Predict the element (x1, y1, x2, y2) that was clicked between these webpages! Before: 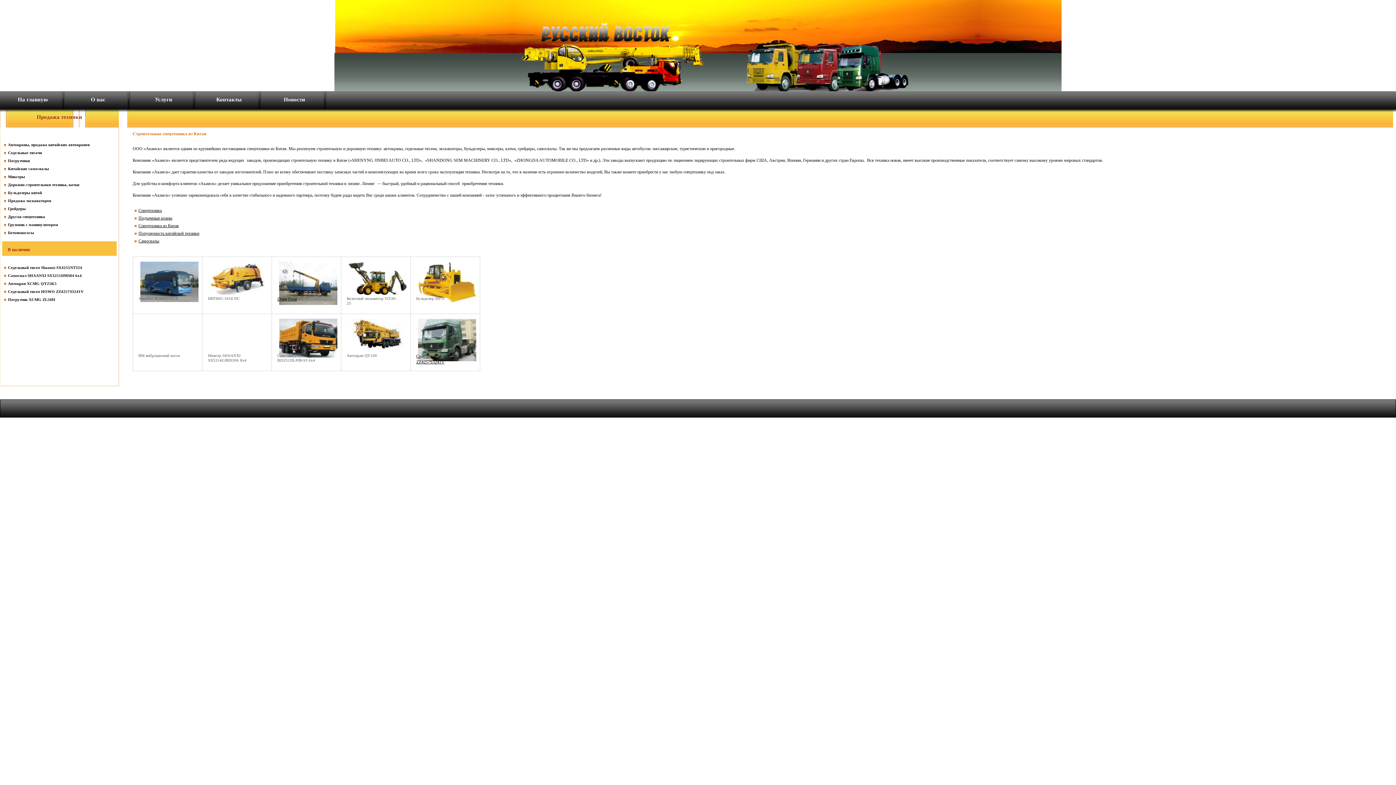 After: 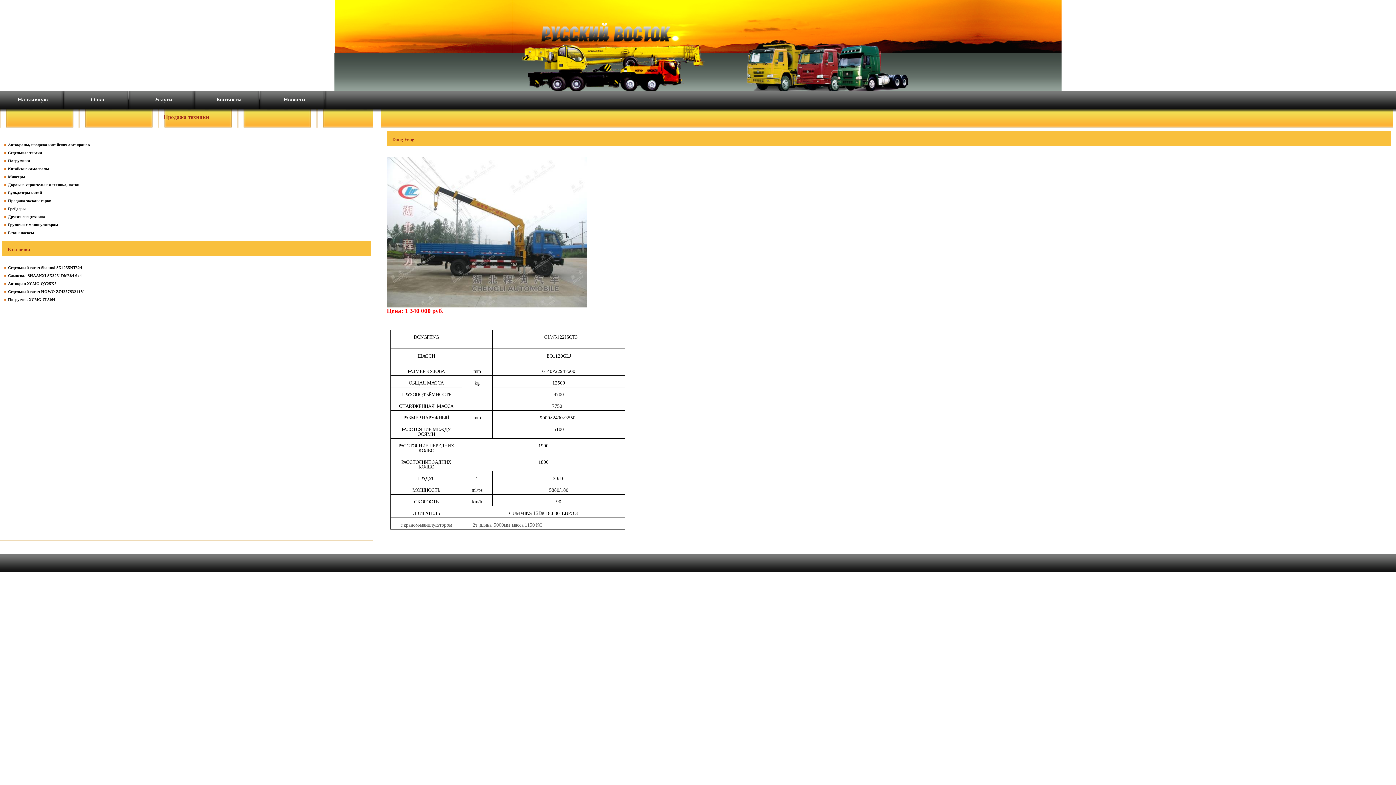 Action: bbox: (277, 296, 297, 301) label: Dong Feng